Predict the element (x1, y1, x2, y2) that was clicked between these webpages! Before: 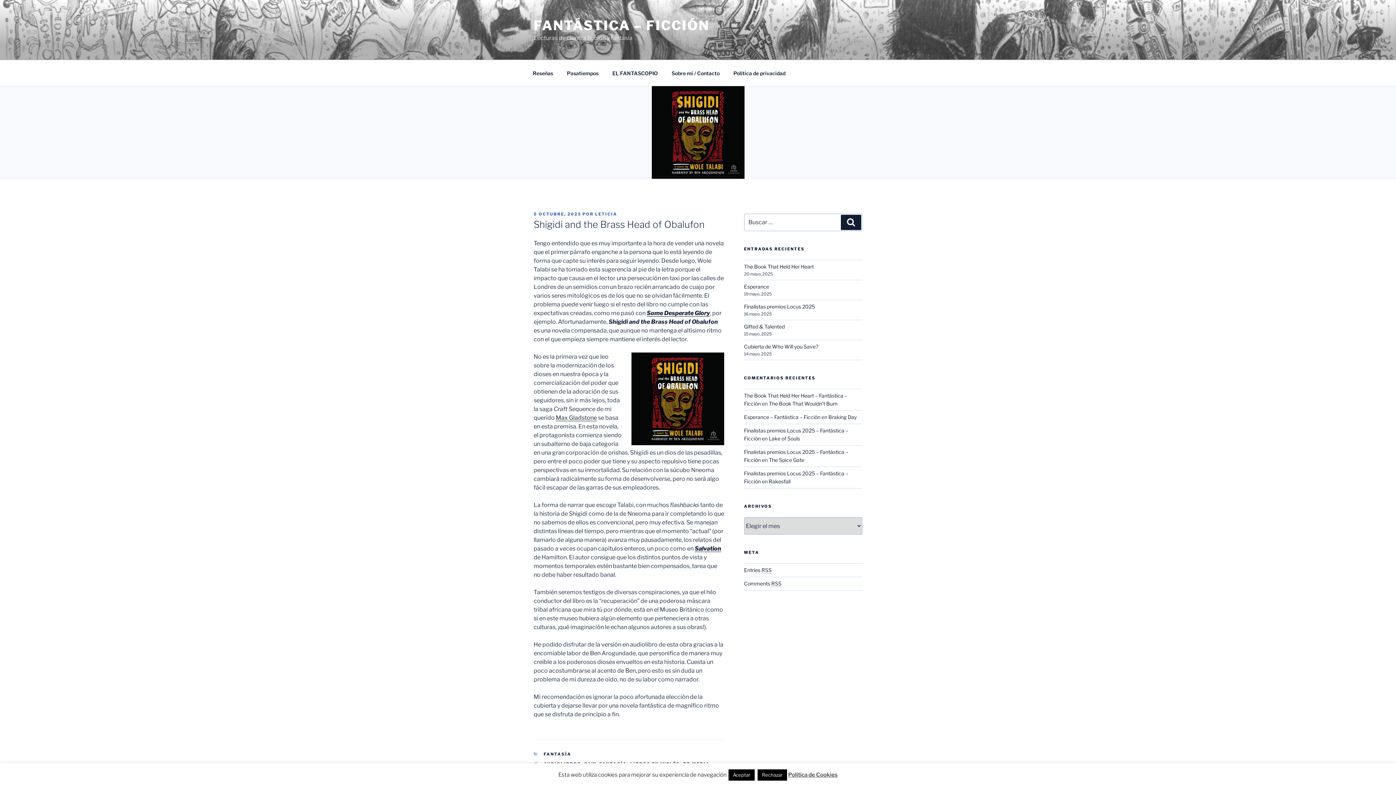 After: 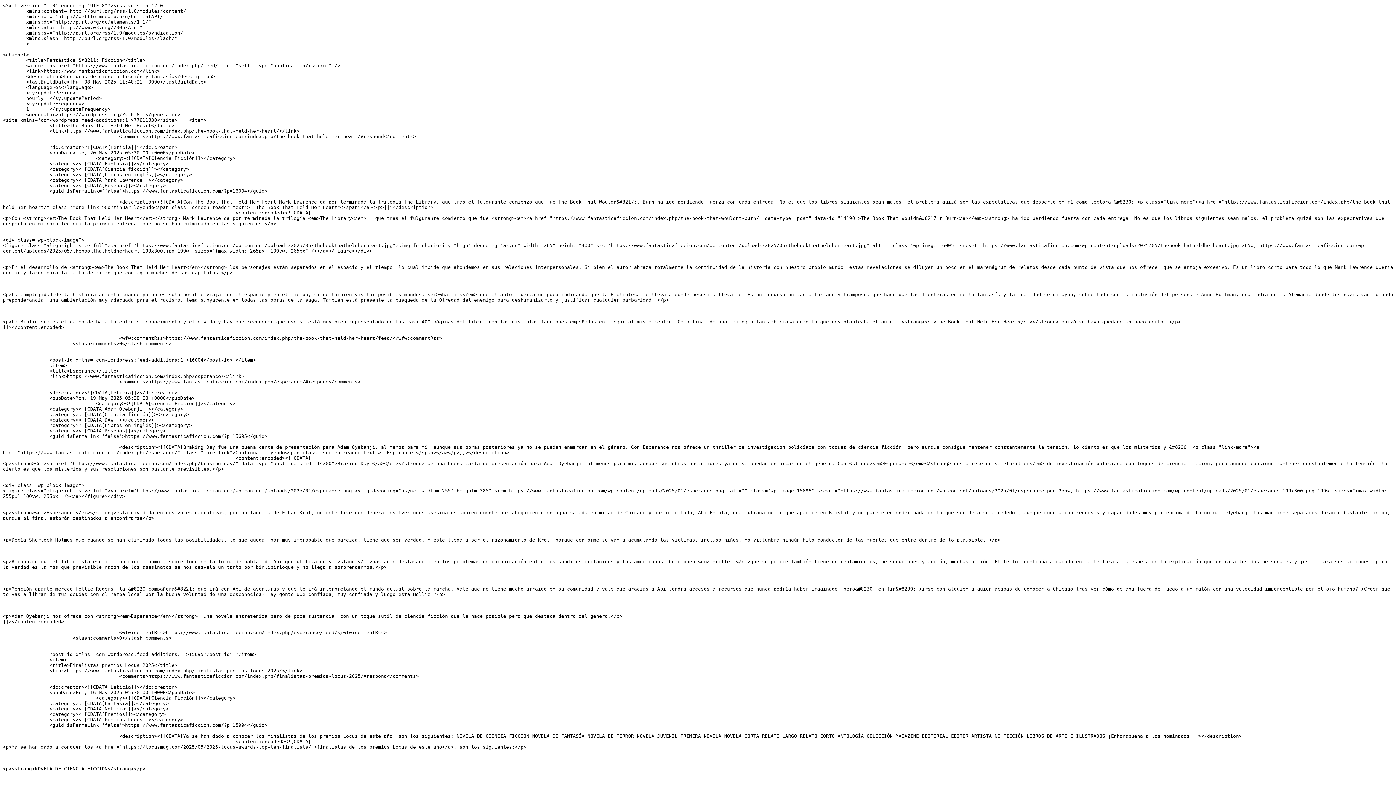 Action: label: Entries RSS bbox: (744, 567, 771, 573)